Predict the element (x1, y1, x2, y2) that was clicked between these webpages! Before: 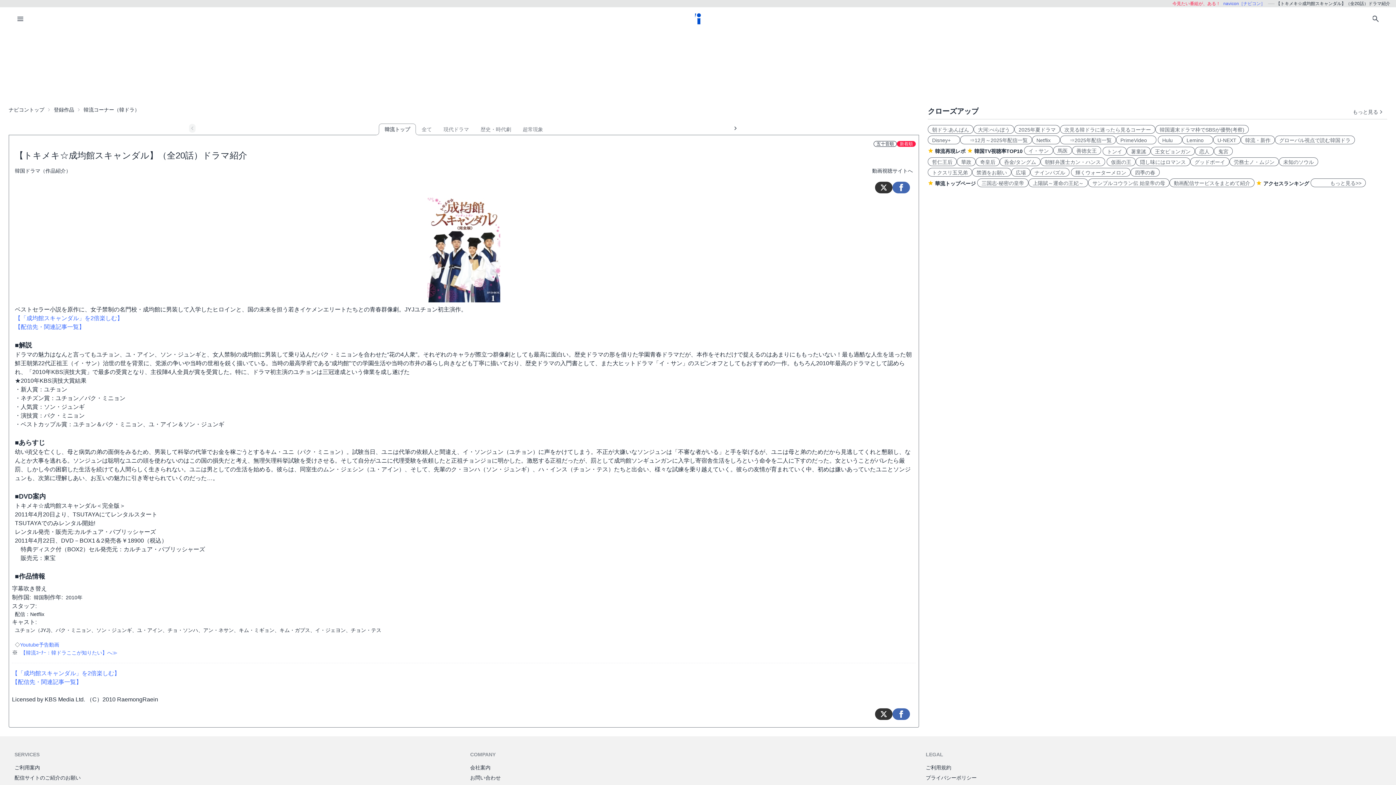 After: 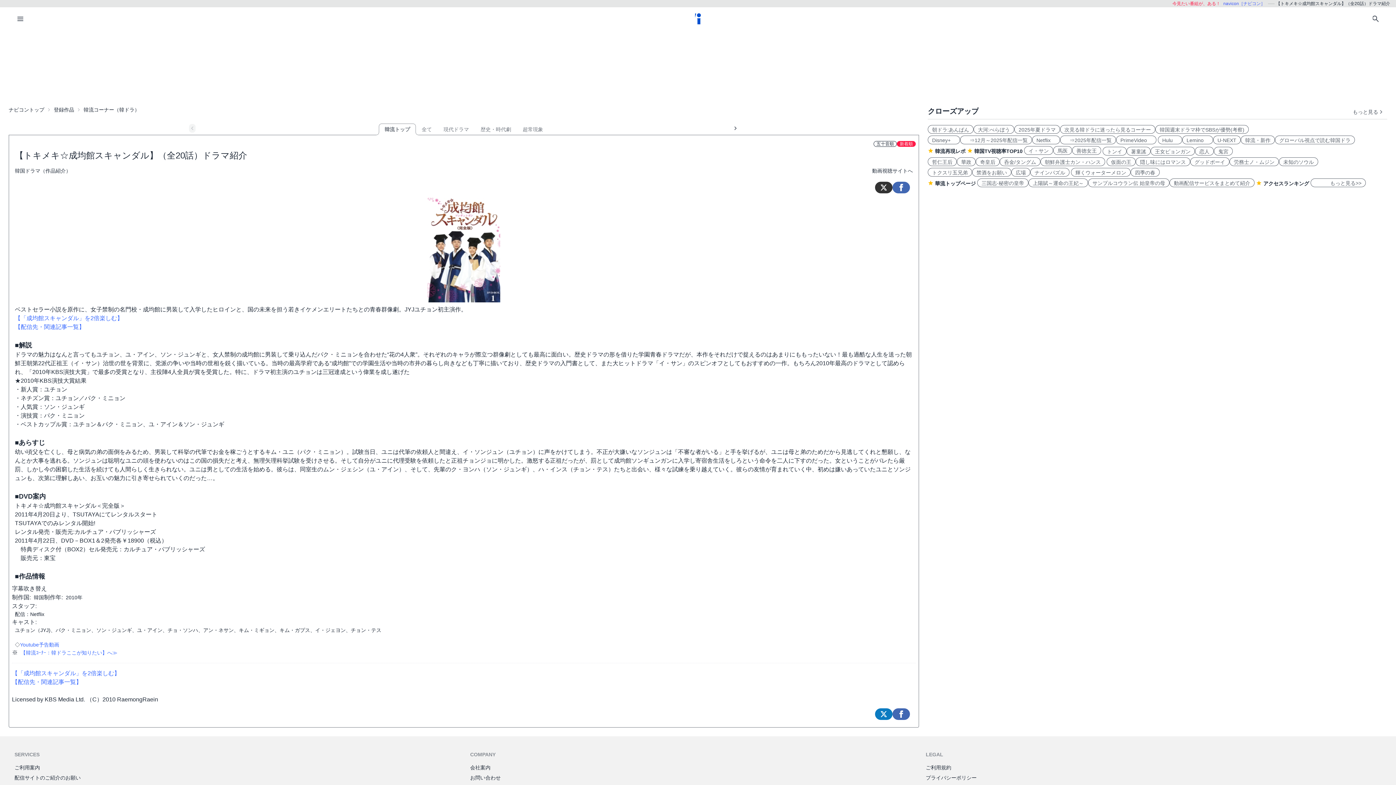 Action: bbox: (875, 708, 892, 720) label: ツイート